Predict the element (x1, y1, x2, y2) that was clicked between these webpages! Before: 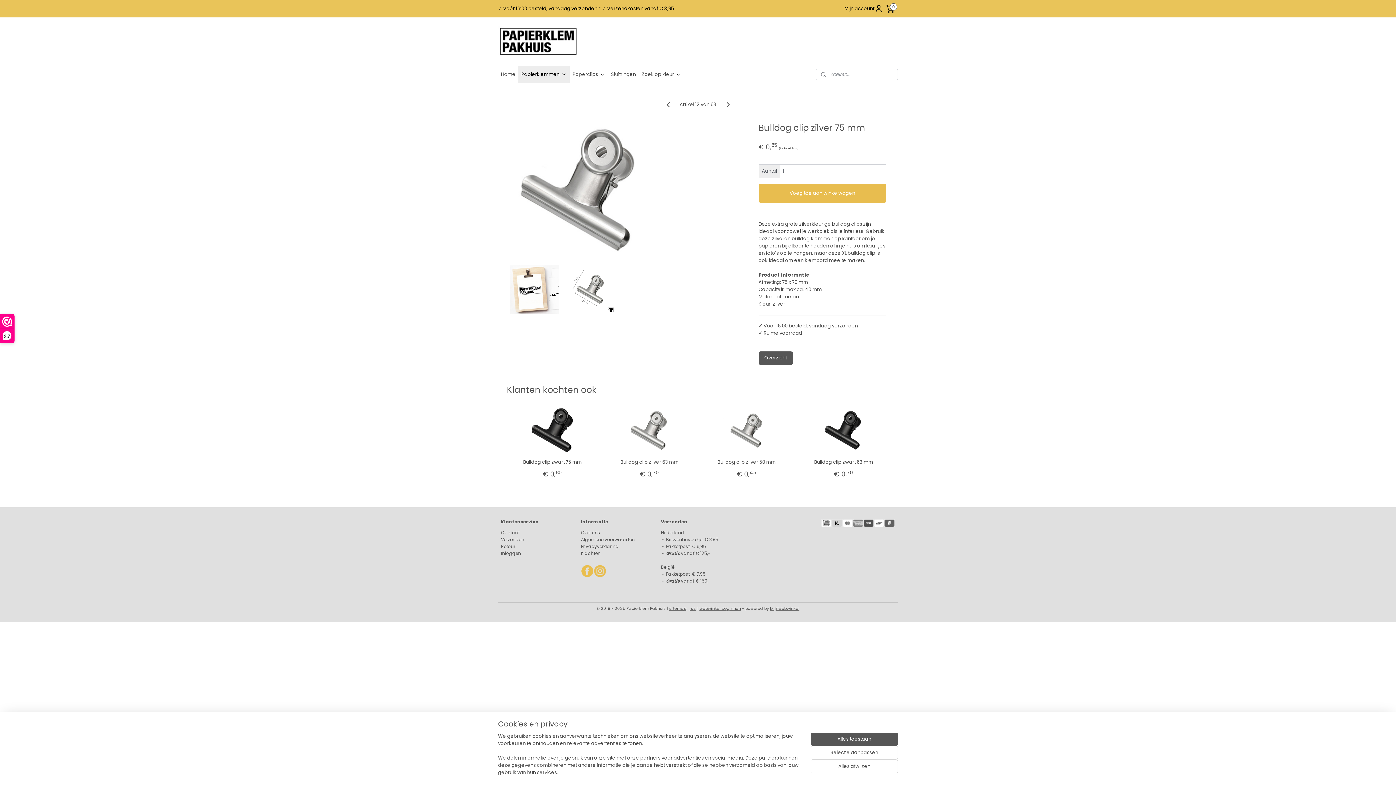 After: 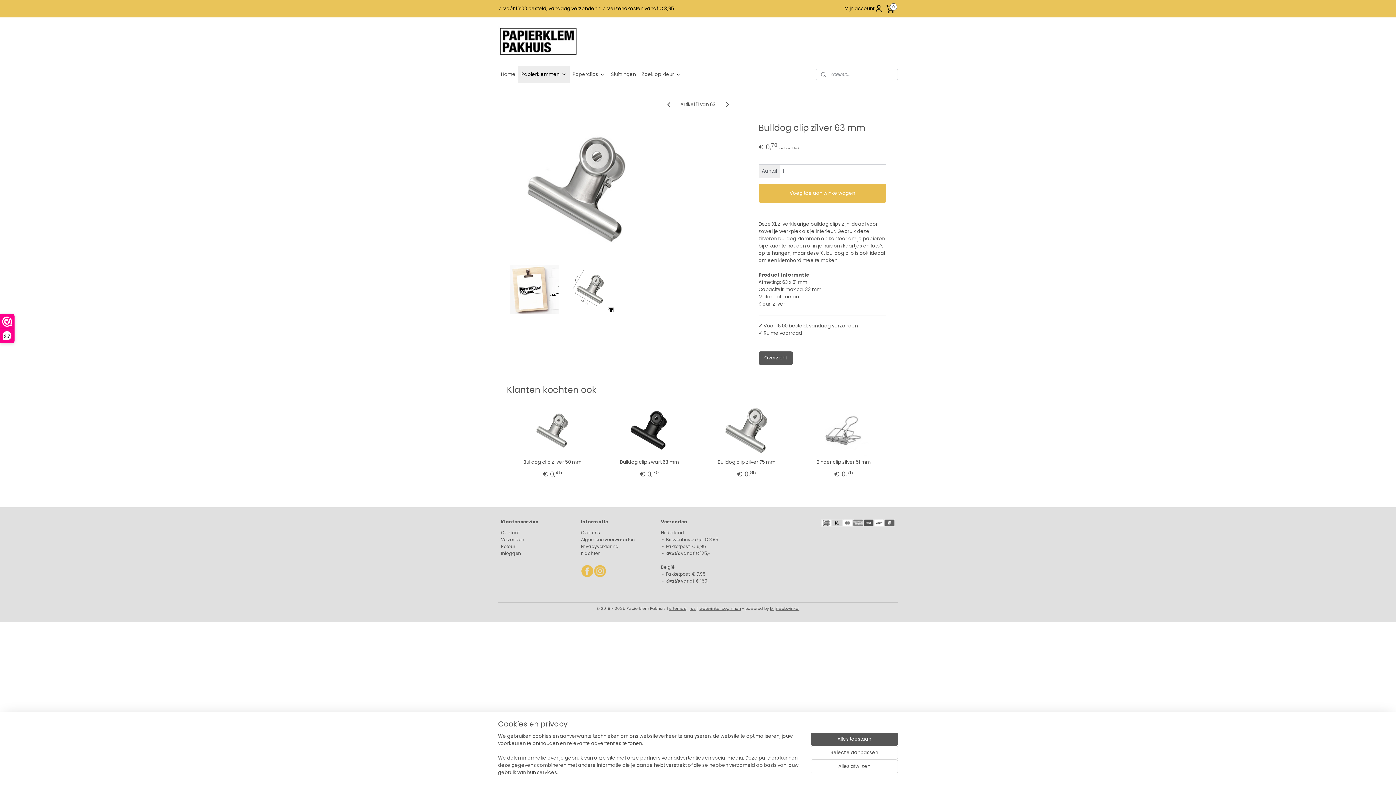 Action: bbox: (607, 459, 691, 464) label: Bulldog clip zilver 63 mm